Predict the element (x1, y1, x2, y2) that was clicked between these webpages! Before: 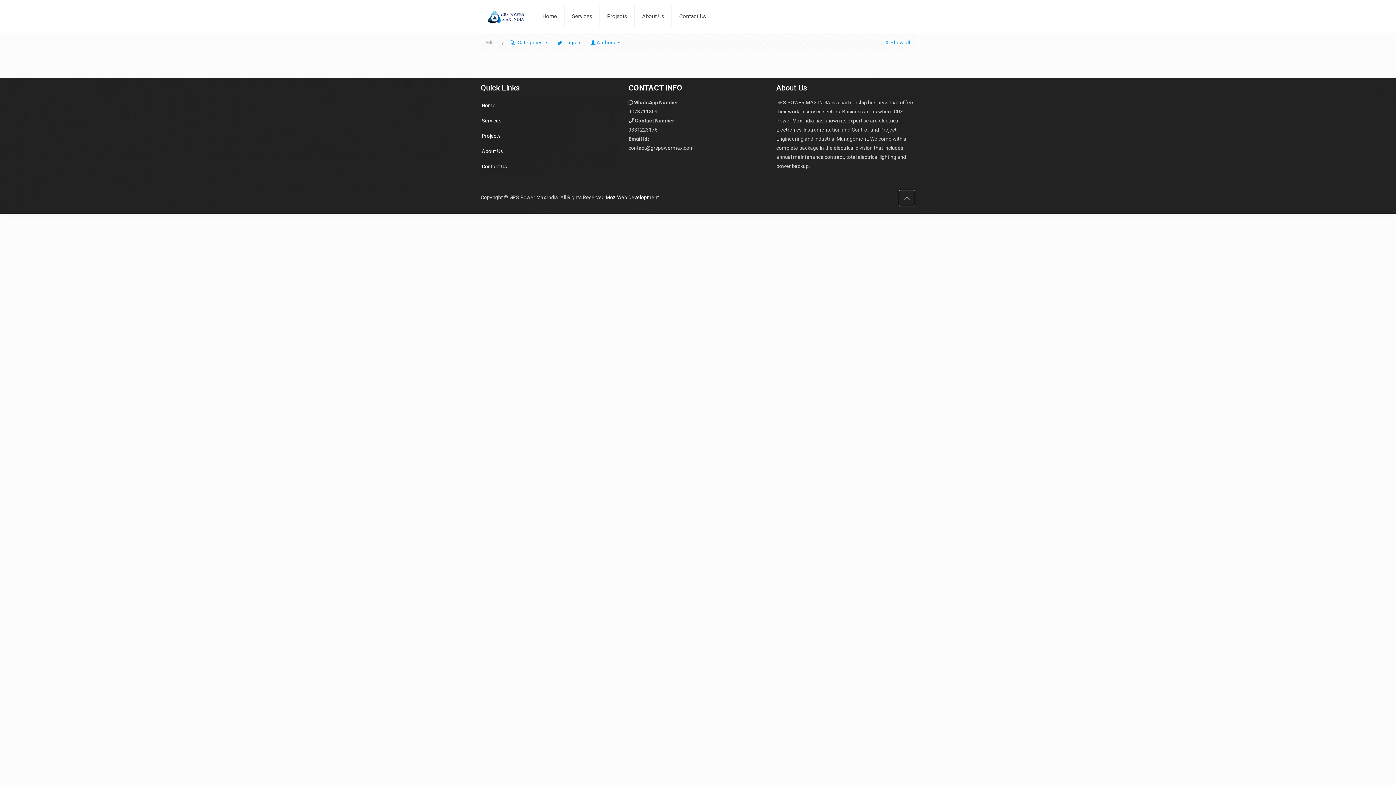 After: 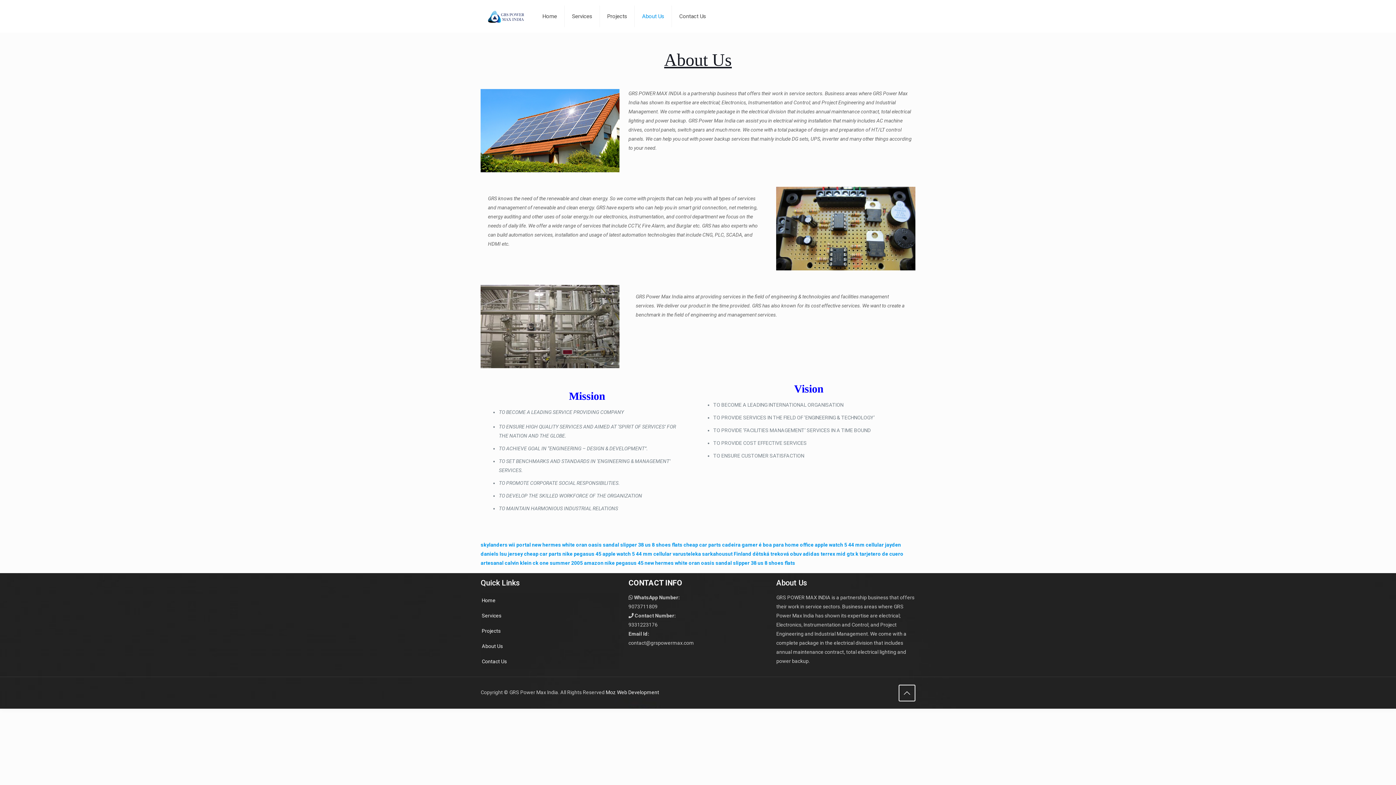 Action: bbox: (480, 144, 619, 159) label: About Us